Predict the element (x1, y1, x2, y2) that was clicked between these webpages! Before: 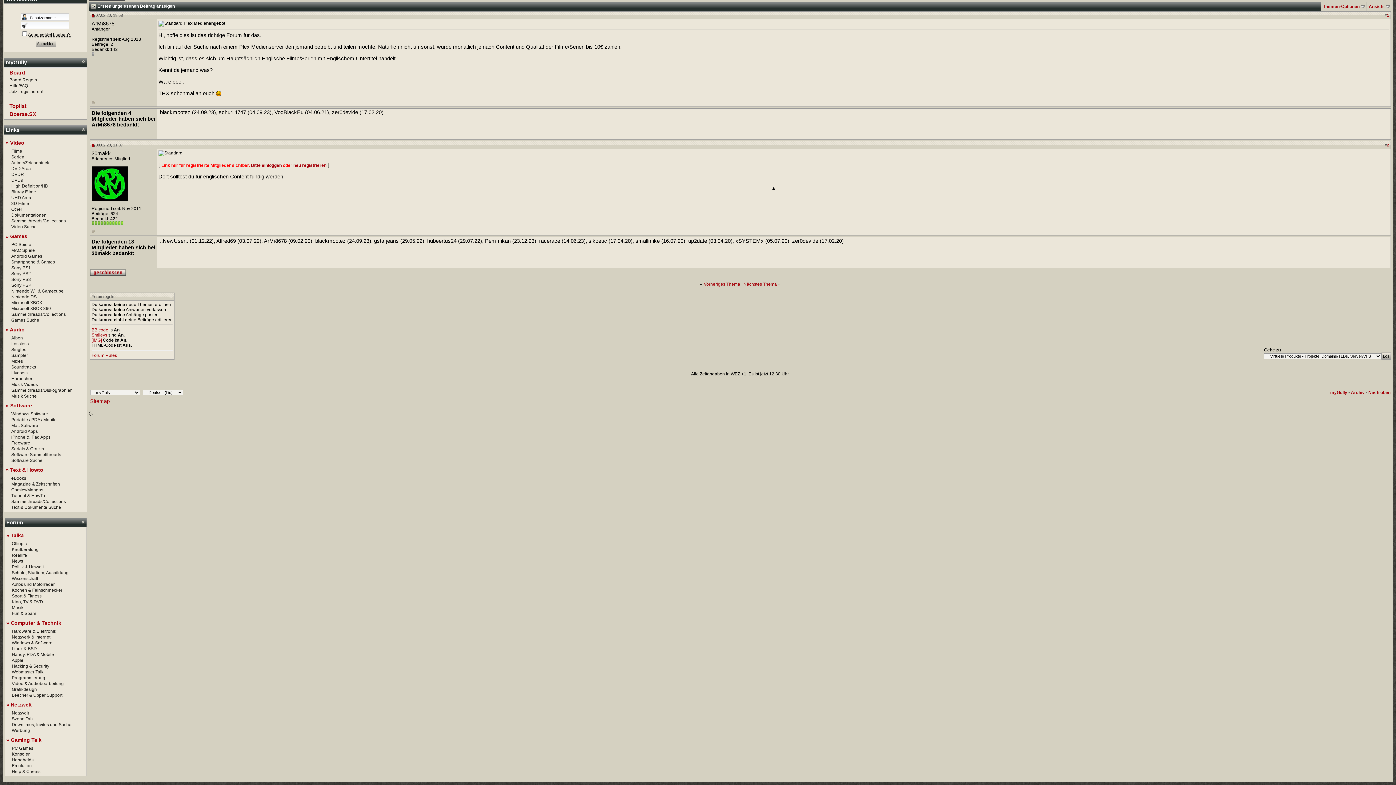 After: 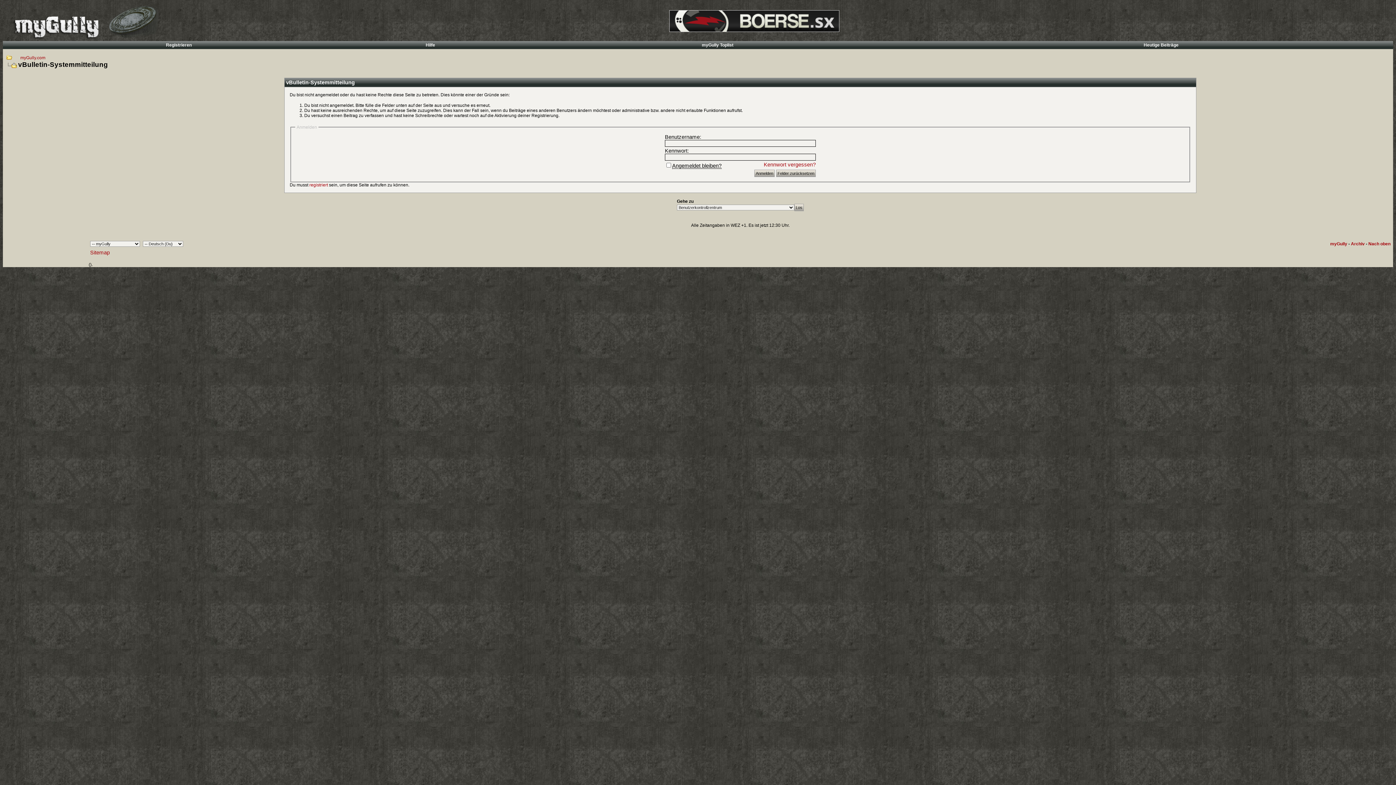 Action: label: Nintendo Wii & Gamecube bbox: (11, 288, 63, 293)